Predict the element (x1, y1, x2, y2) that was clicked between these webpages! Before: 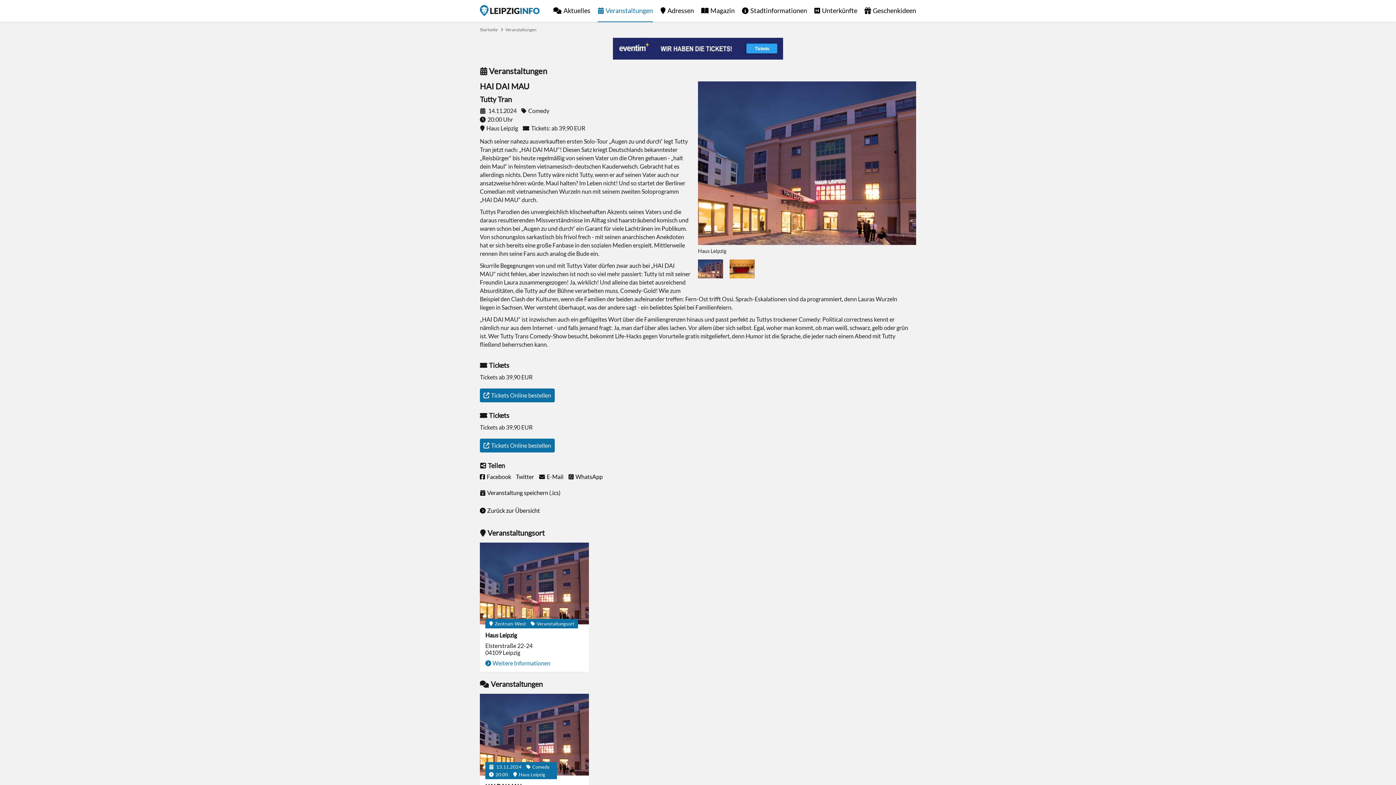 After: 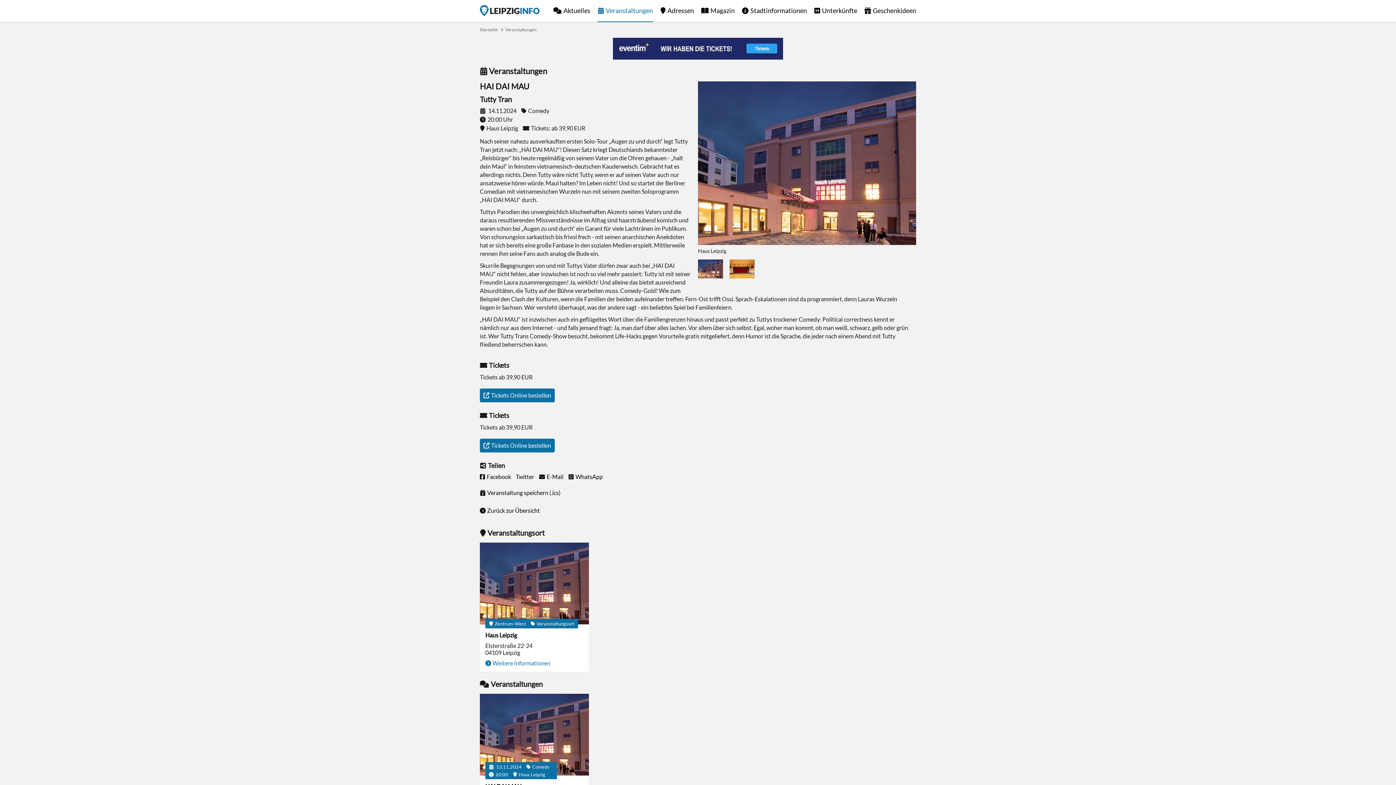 Action: bbox: (480, 388, 554, 402) label: Tickets Online bestellen